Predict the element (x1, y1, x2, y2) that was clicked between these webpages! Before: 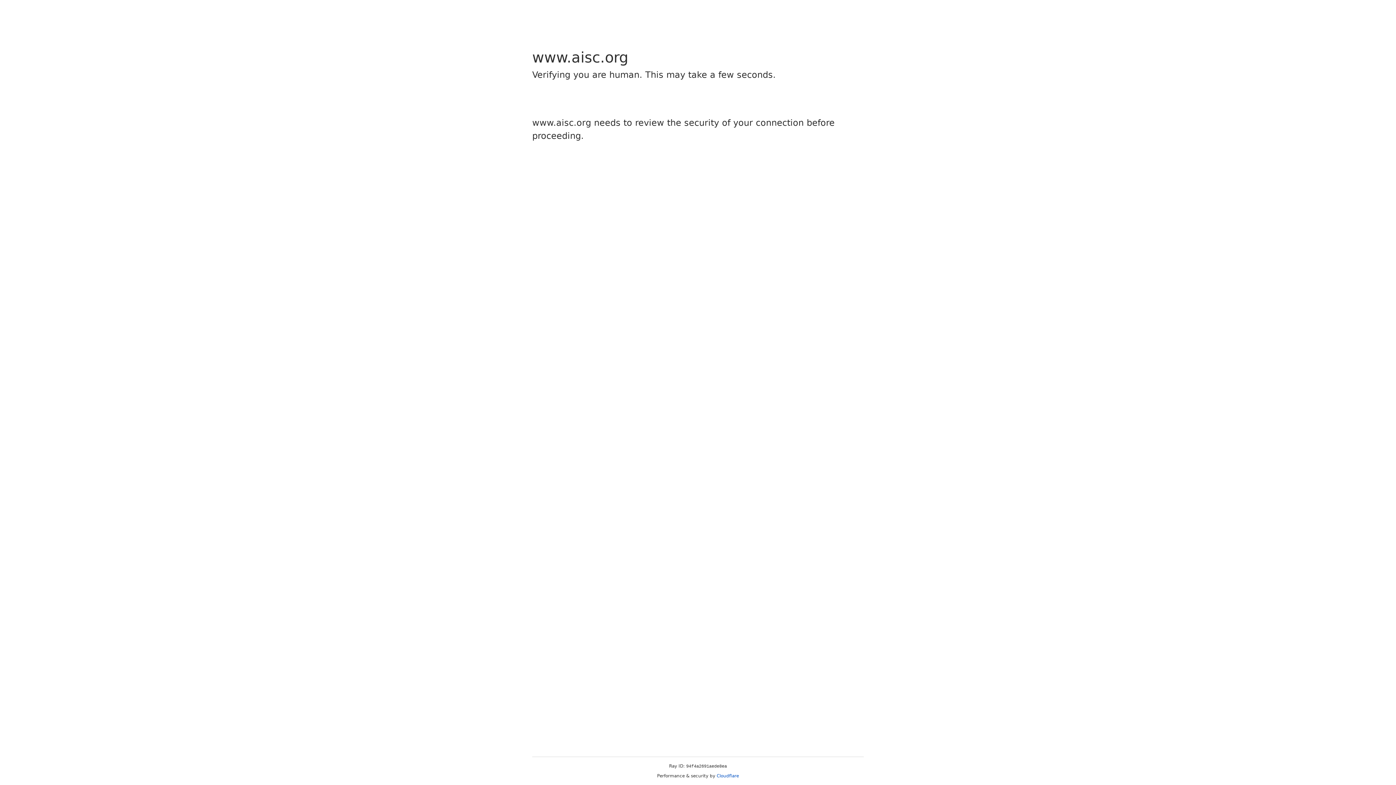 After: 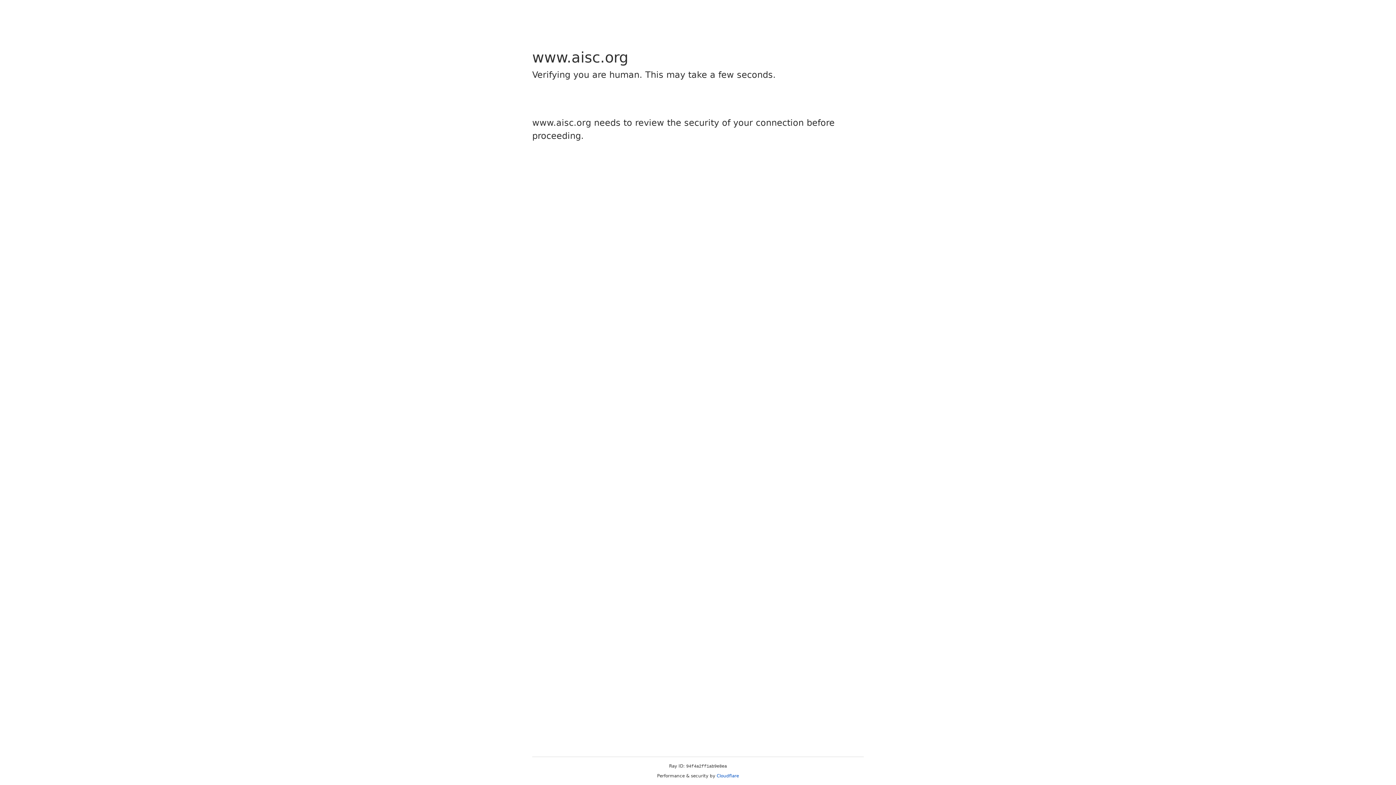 Action: label: Cloudflare bbox: (716, 773, 739, 778)